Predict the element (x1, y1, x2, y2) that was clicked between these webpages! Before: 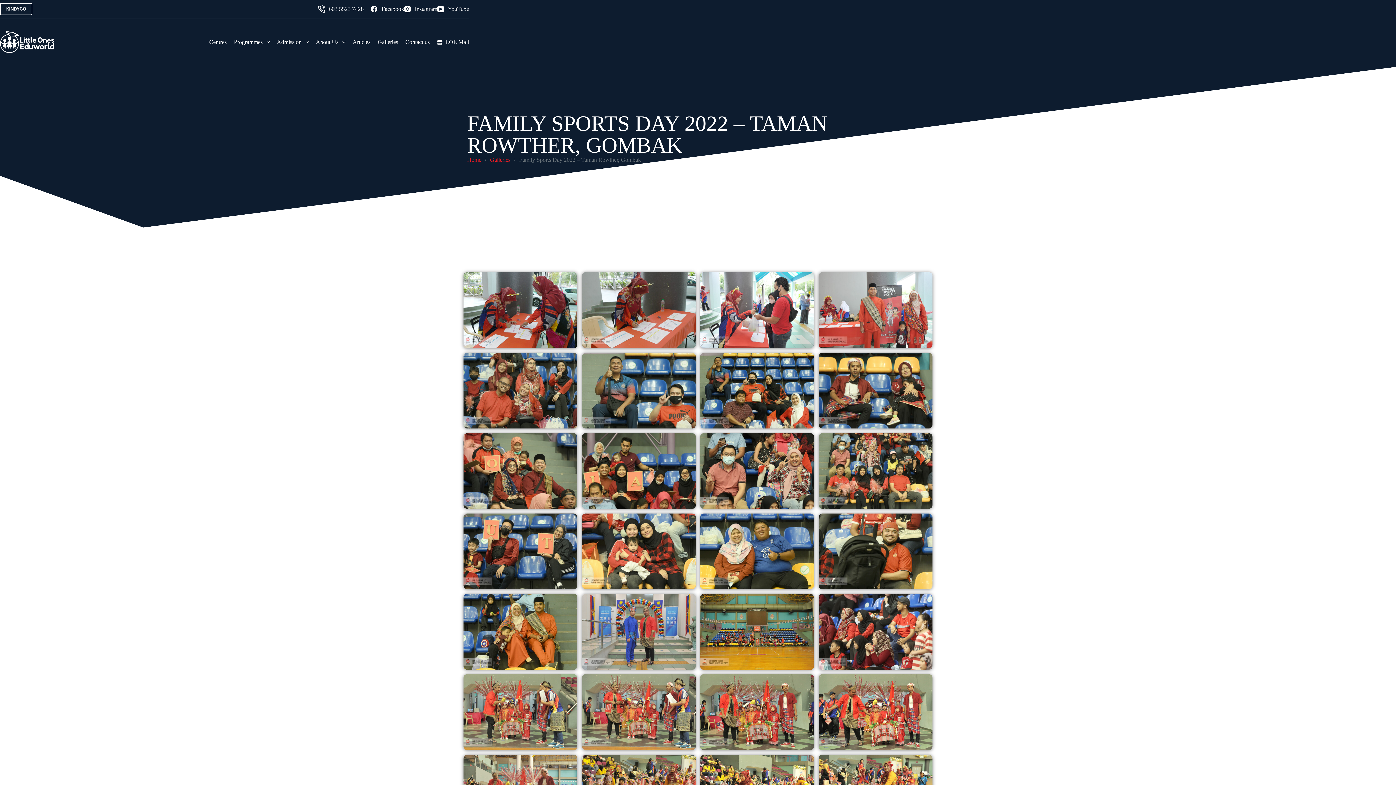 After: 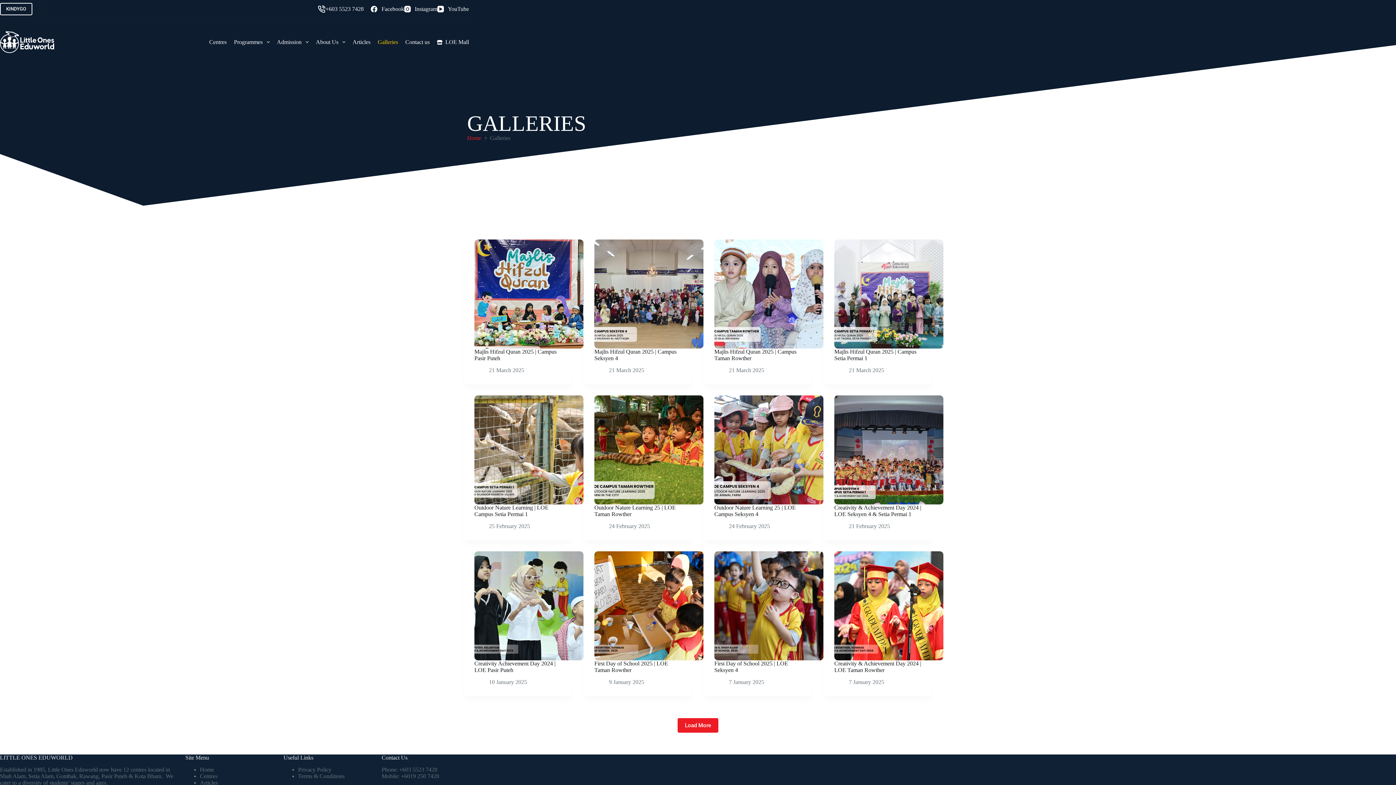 Action: label: Galleries bbox: (490, 156, 510, 163)